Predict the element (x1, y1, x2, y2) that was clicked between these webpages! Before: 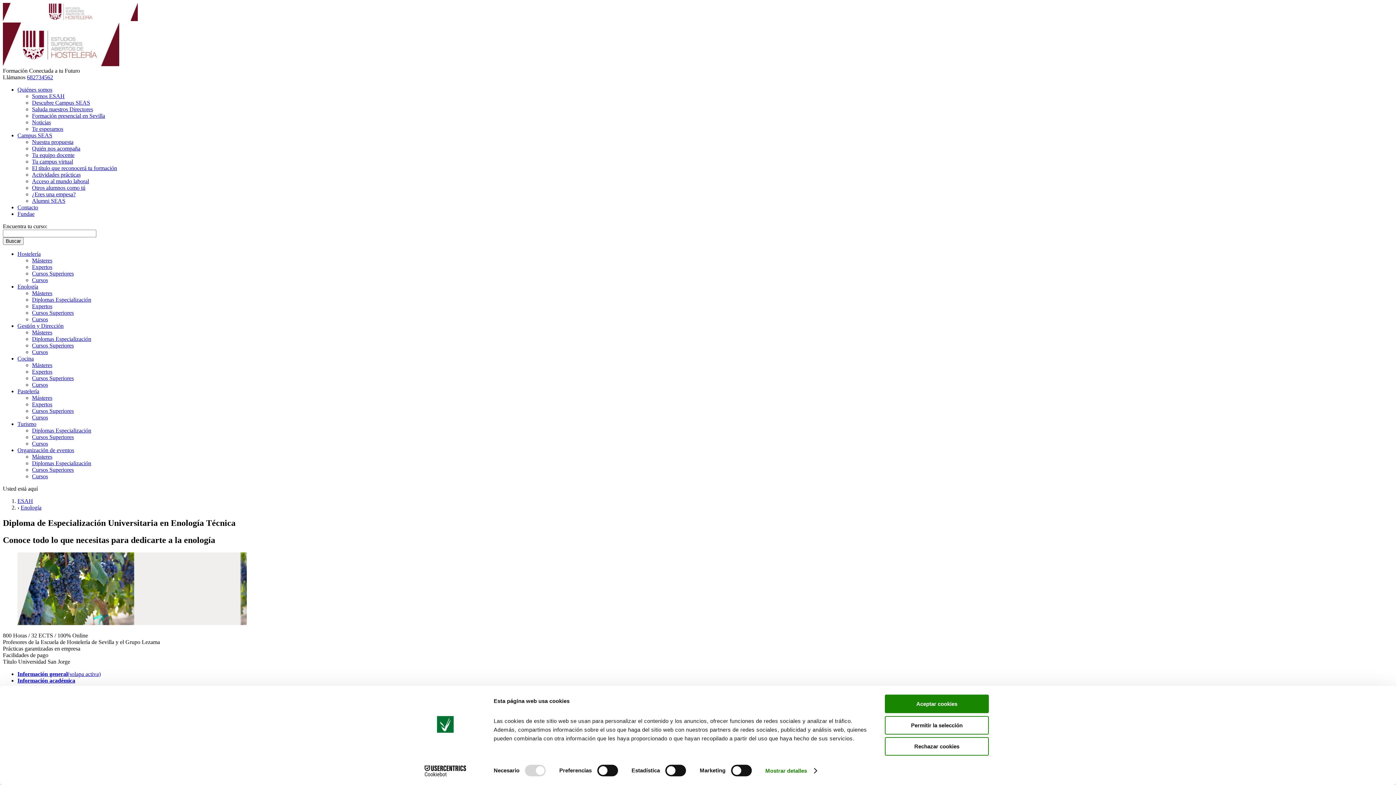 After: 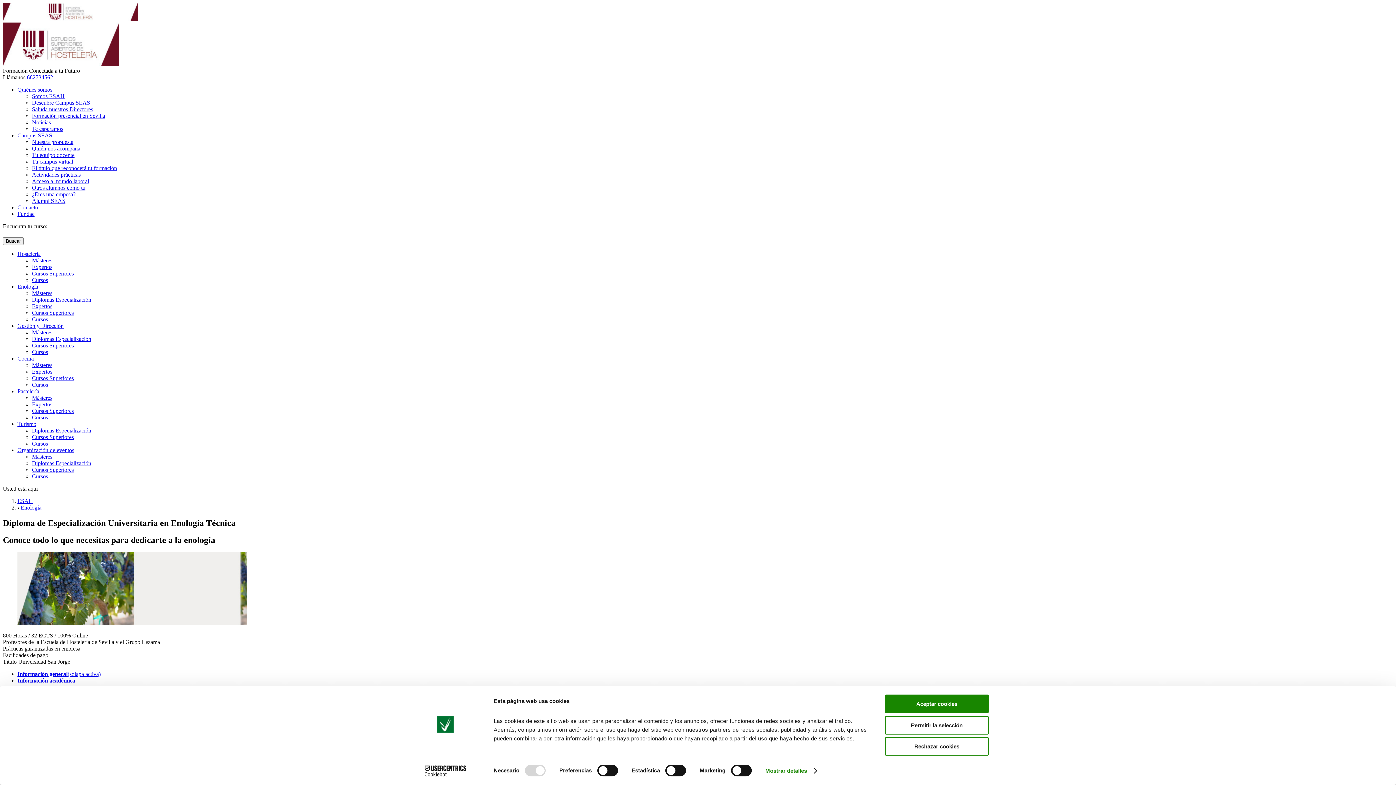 Action: label: Diplomas Especialización bbox: (32, 427, 91, 433)